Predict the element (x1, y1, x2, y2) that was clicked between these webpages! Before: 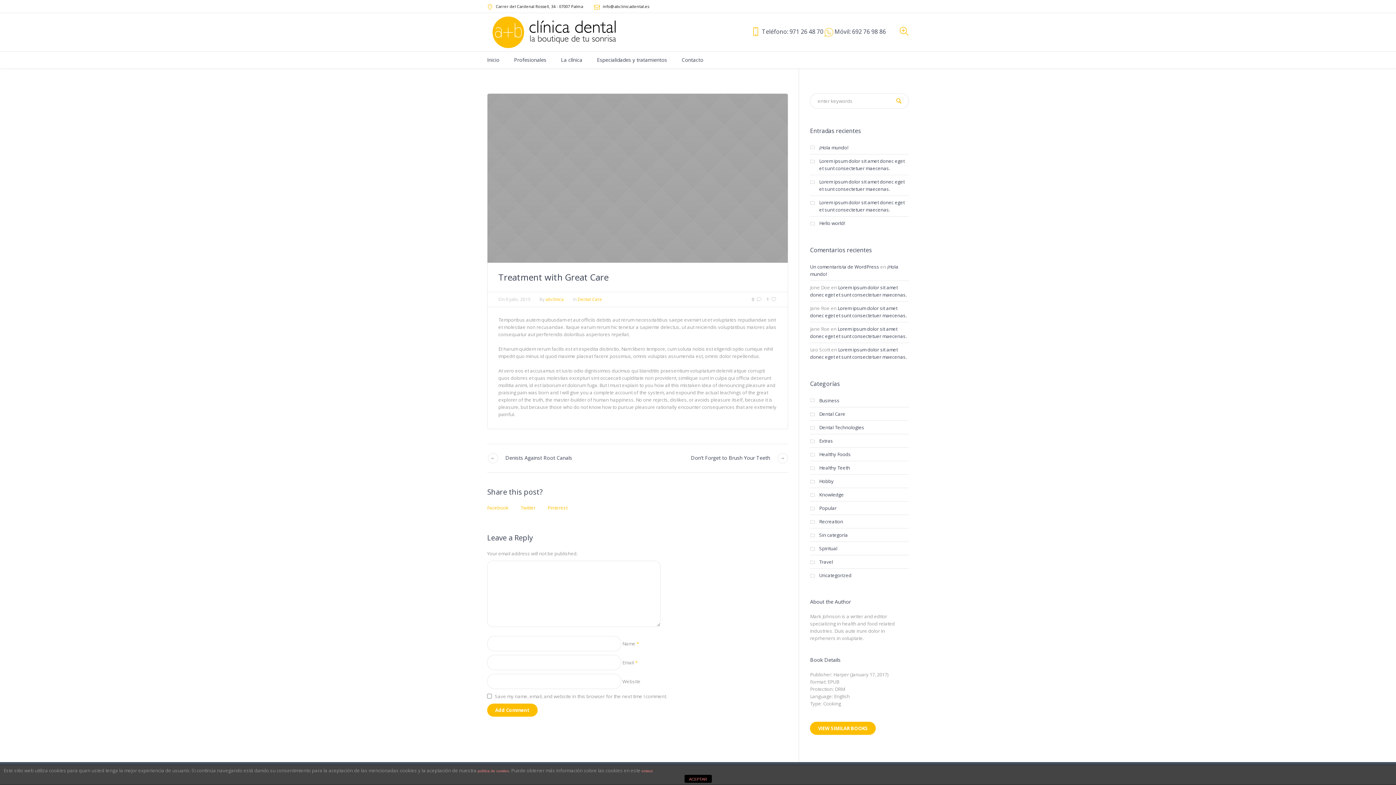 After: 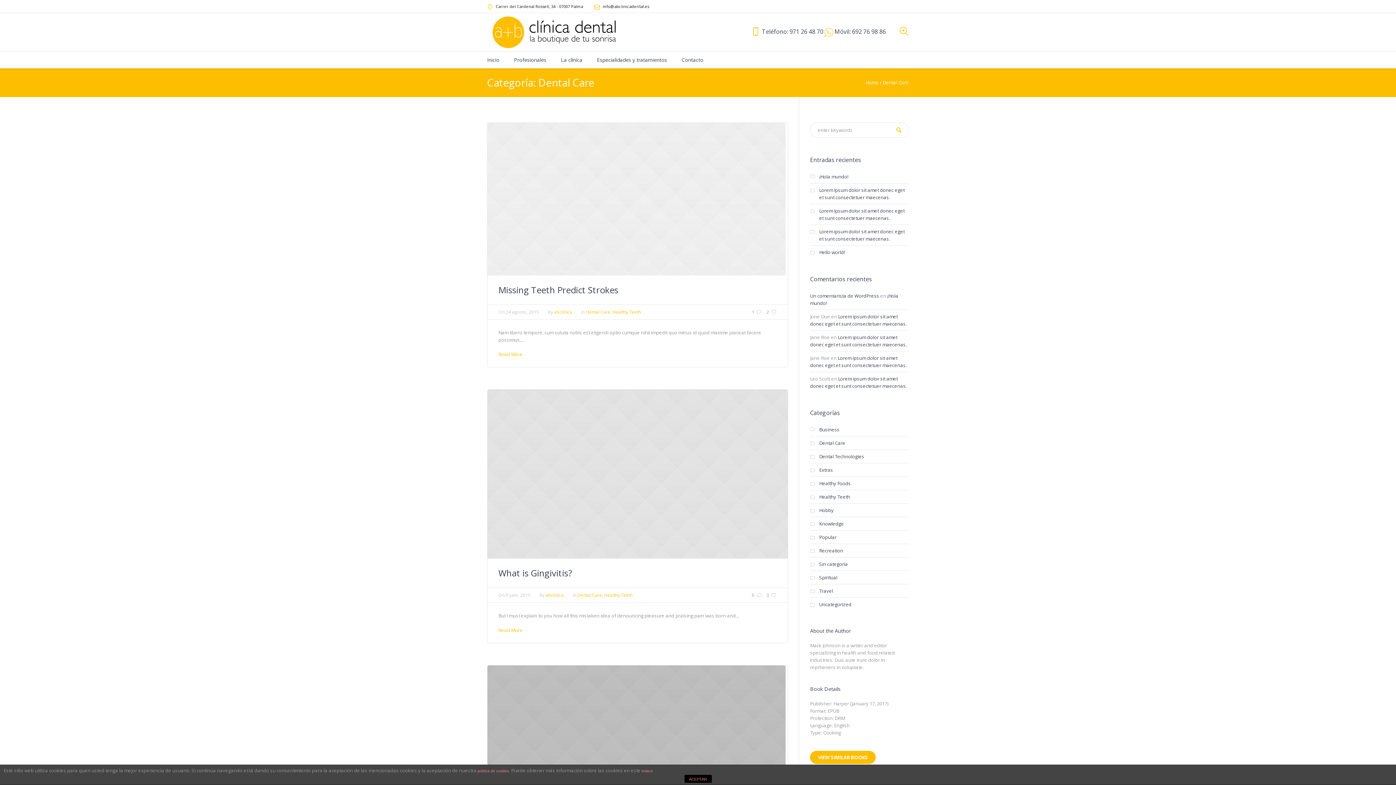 Action: label: Dental Care bbox: (577, 296, 602, 302)